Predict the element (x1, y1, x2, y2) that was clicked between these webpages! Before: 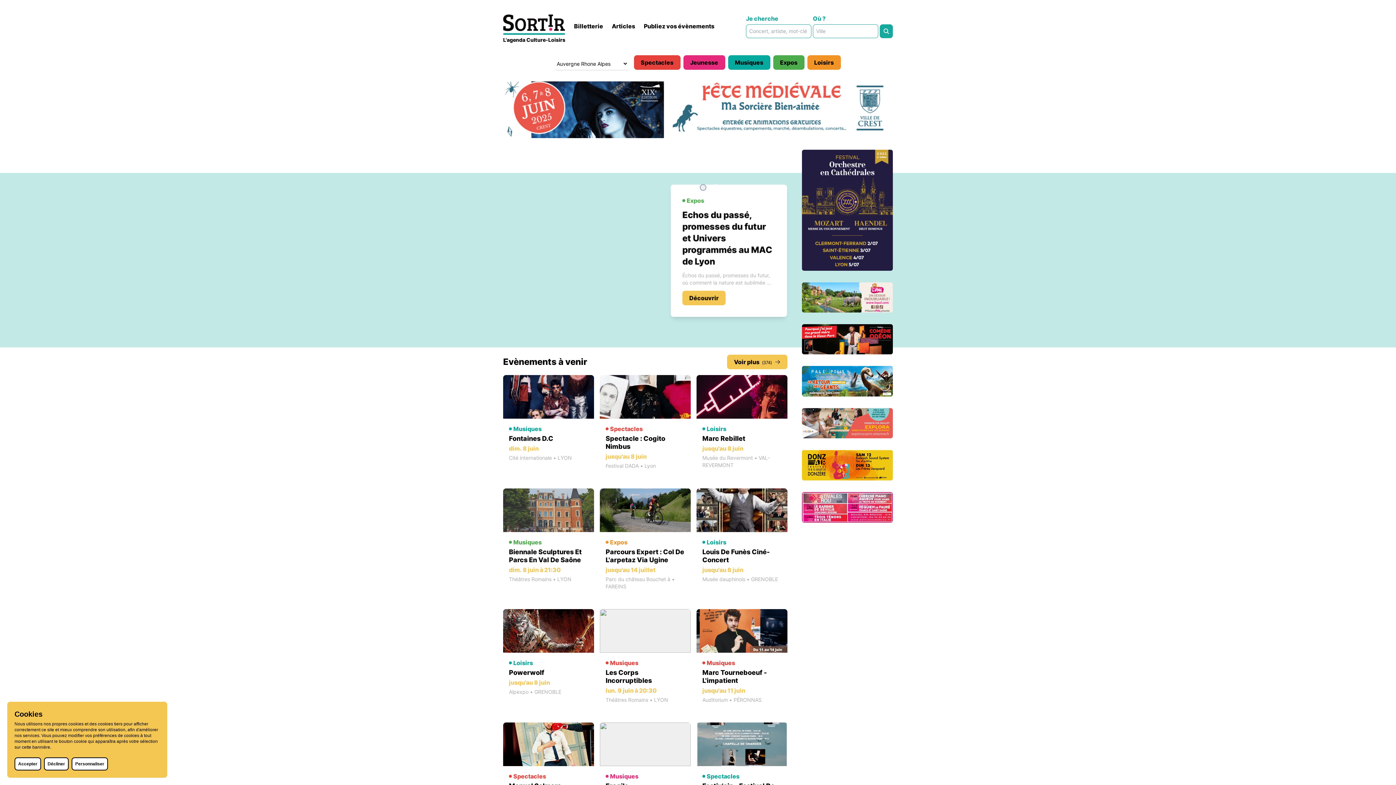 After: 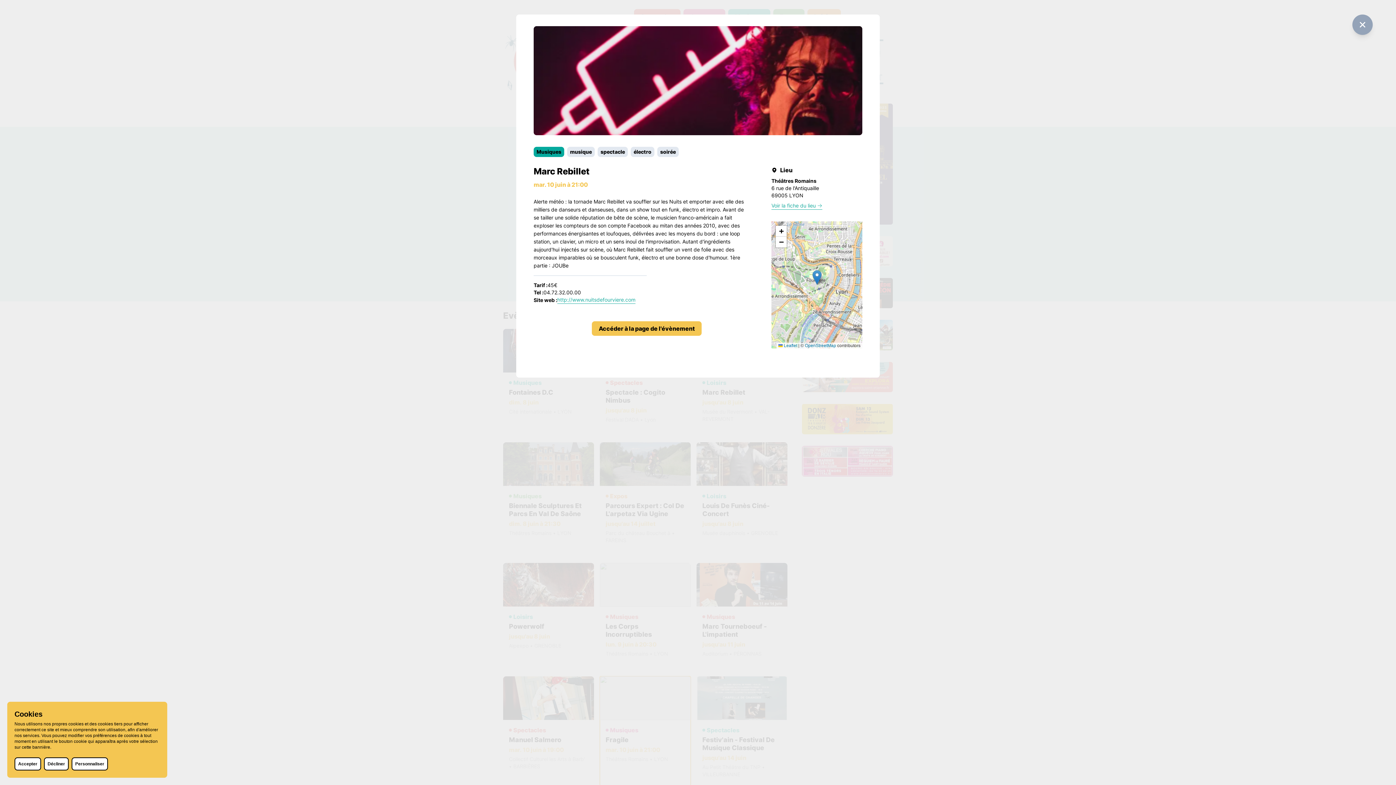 Action: label: Musiques
Fragile
mar. 10 juin à 21:00
Théâtres Romains • LYON bbox: (600, 722, 690, 831)